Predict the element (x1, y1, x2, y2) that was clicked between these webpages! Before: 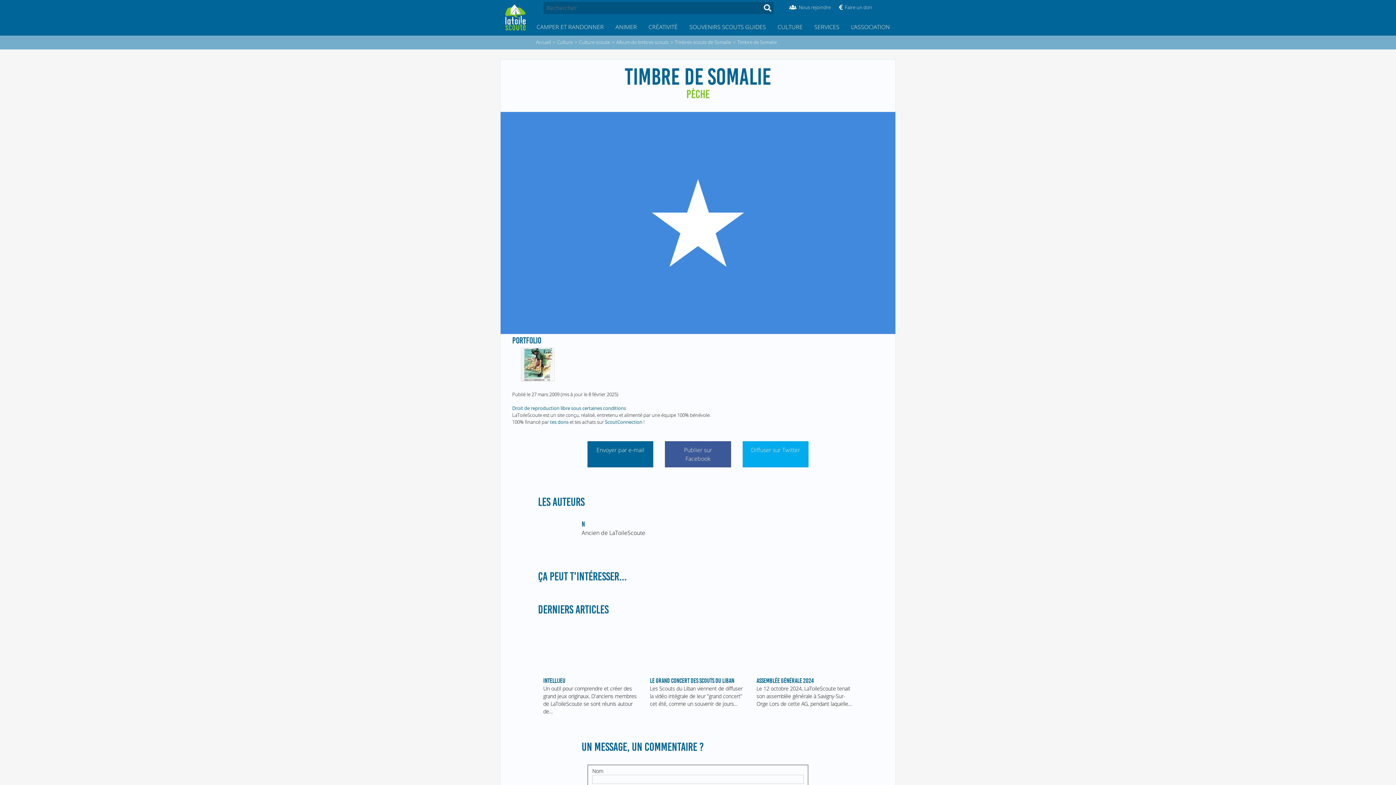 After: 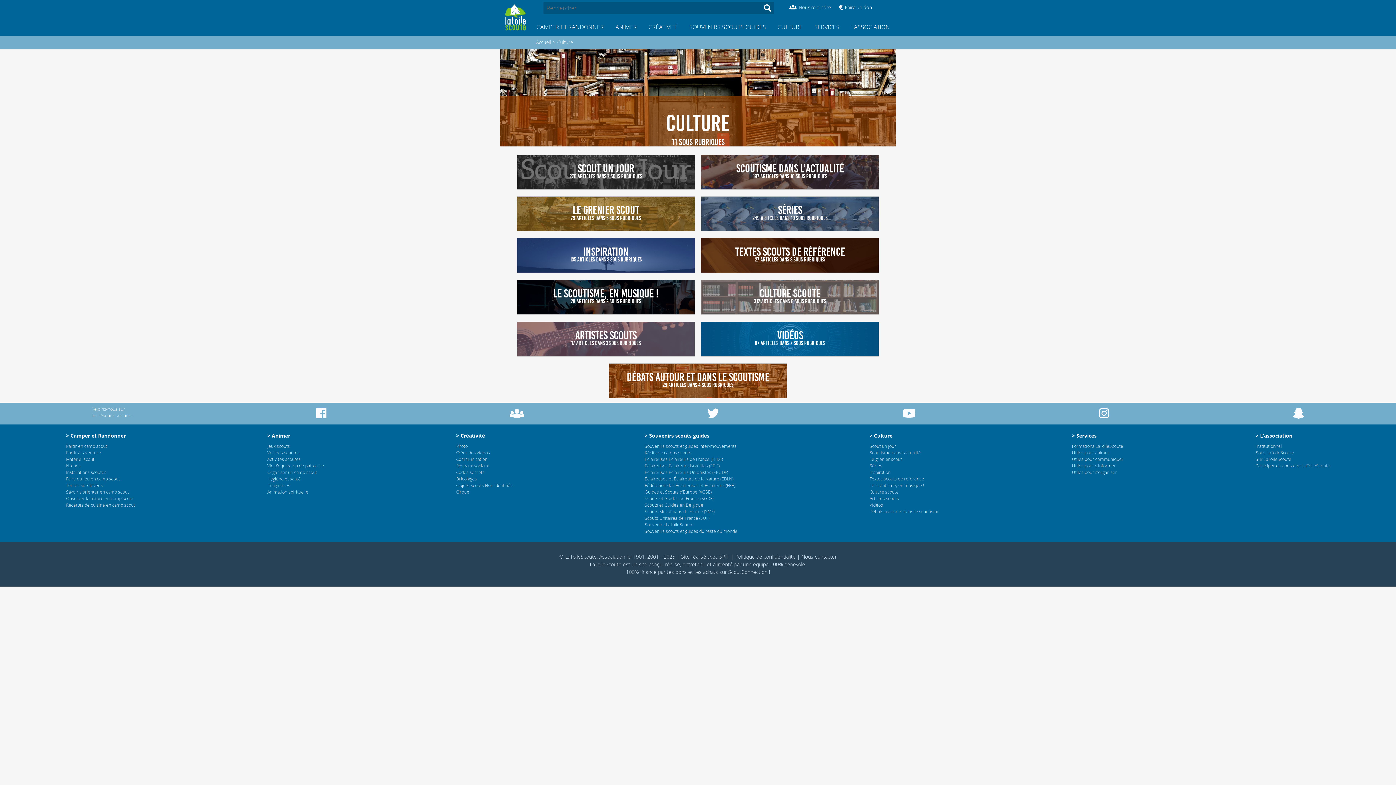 Action: bbox: (772, 18, 808, 35) label: CULTURE